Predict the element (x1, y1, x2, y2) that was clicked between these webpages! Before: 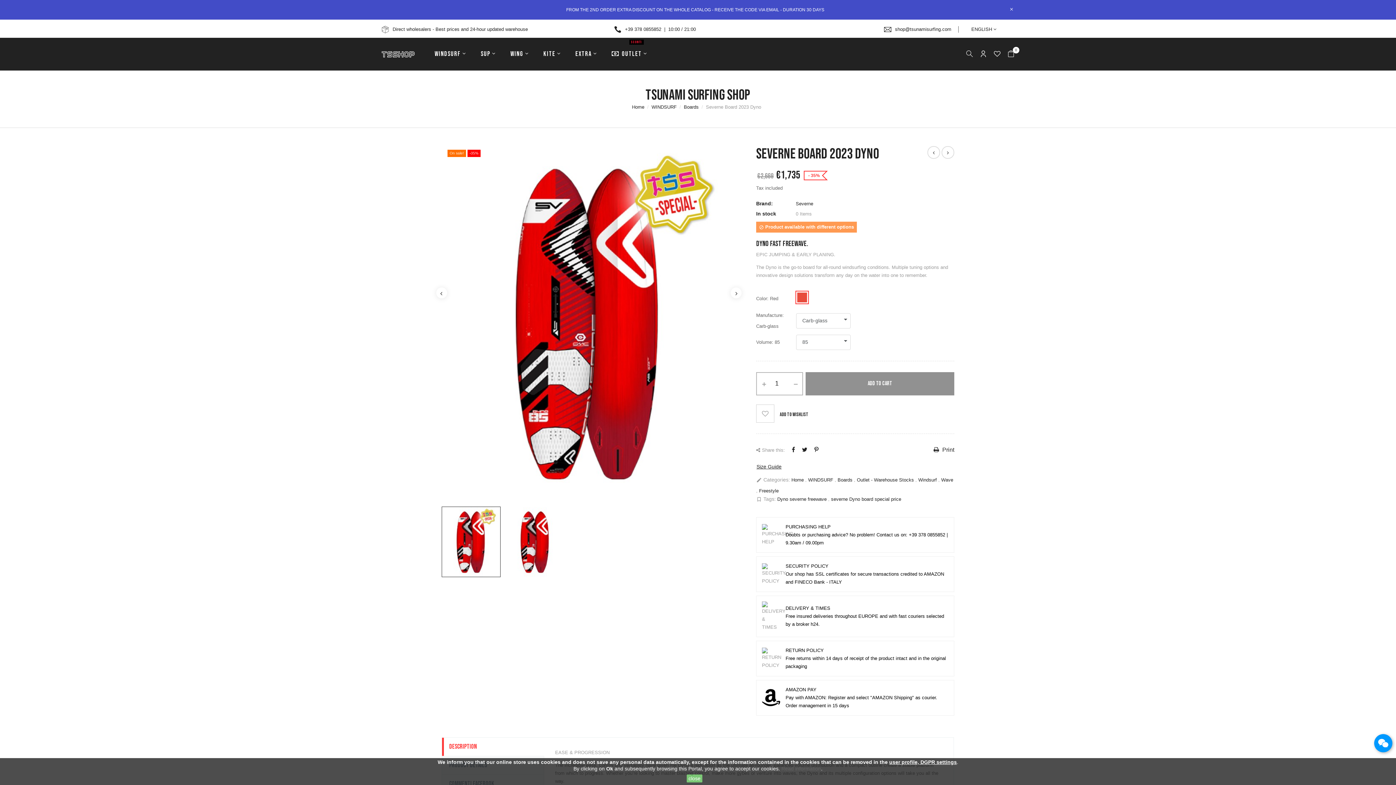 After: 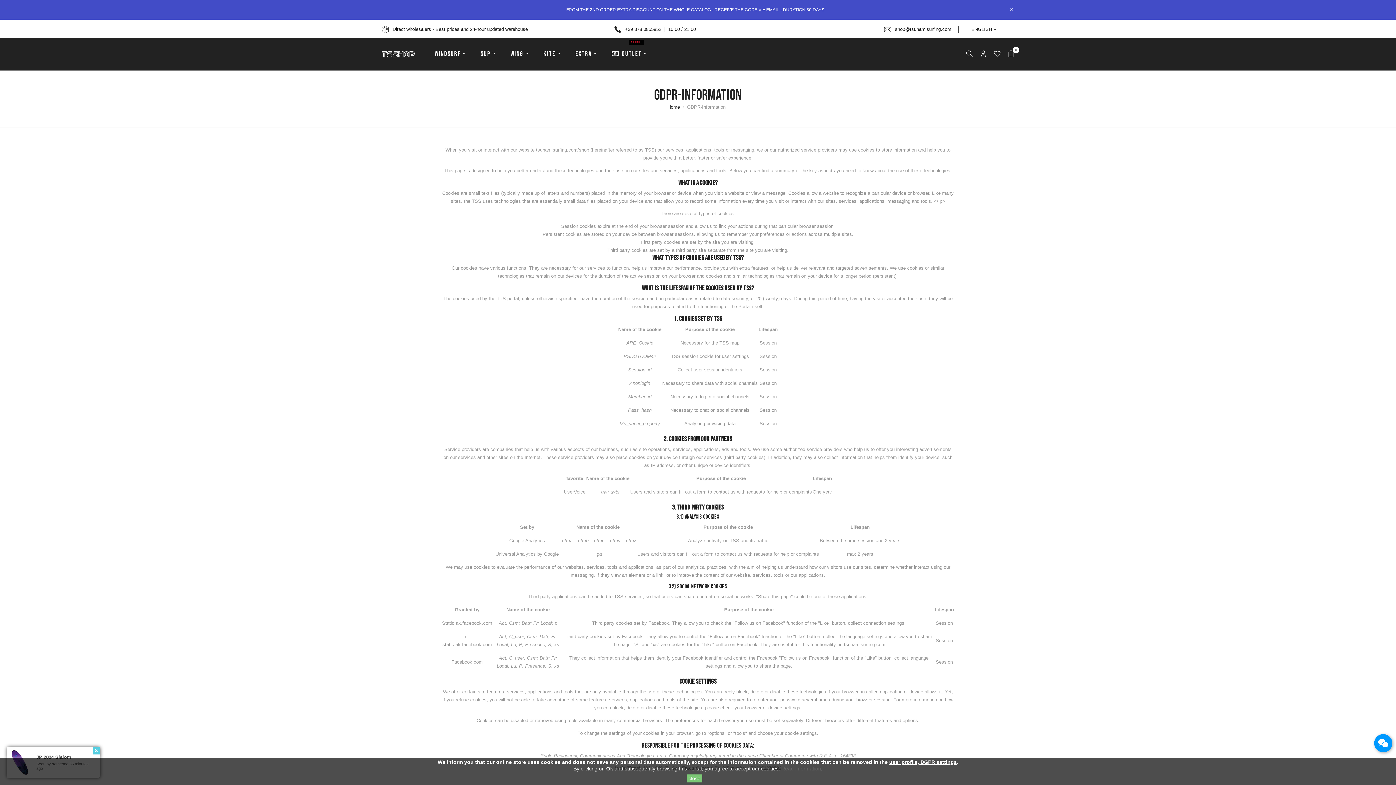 Action: bbox: (781, 766, 821, 772) label: Read information